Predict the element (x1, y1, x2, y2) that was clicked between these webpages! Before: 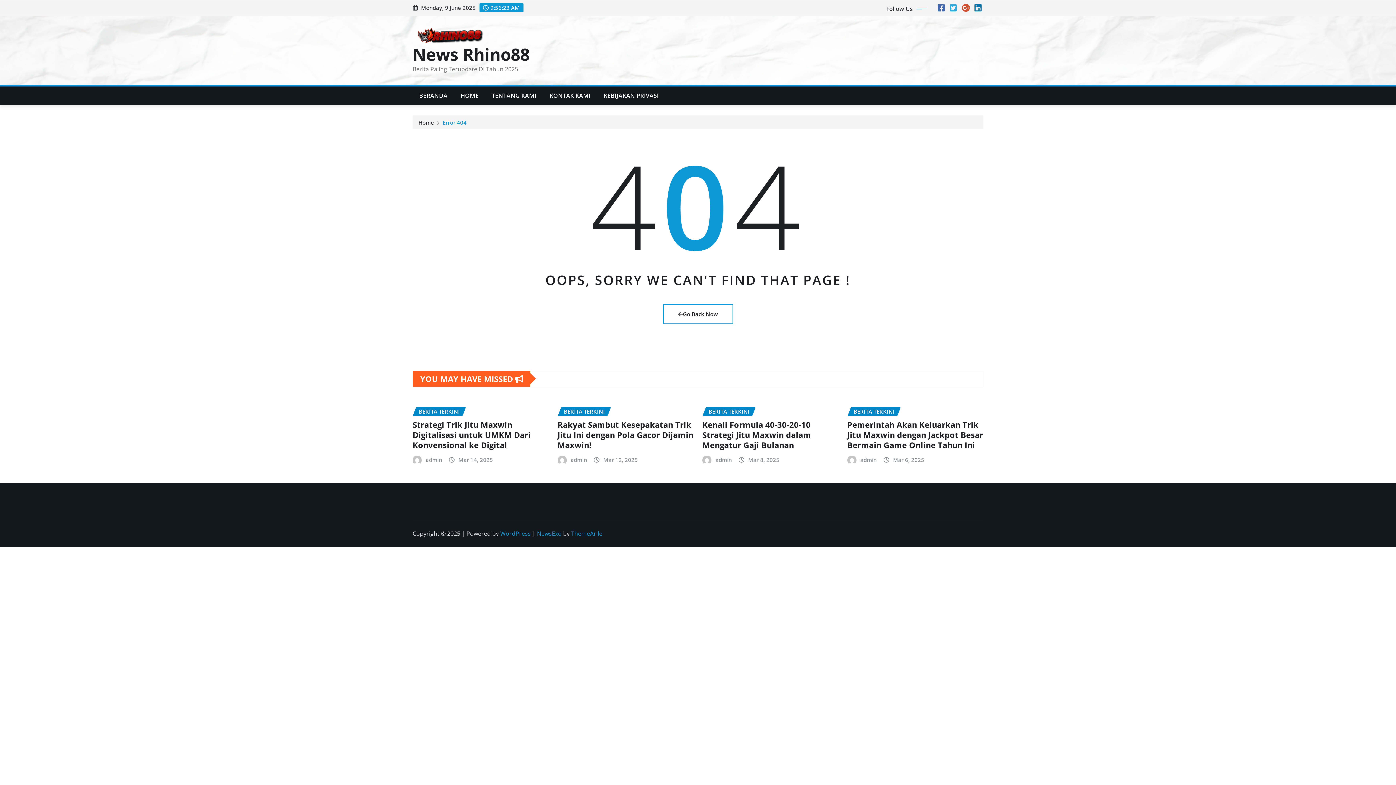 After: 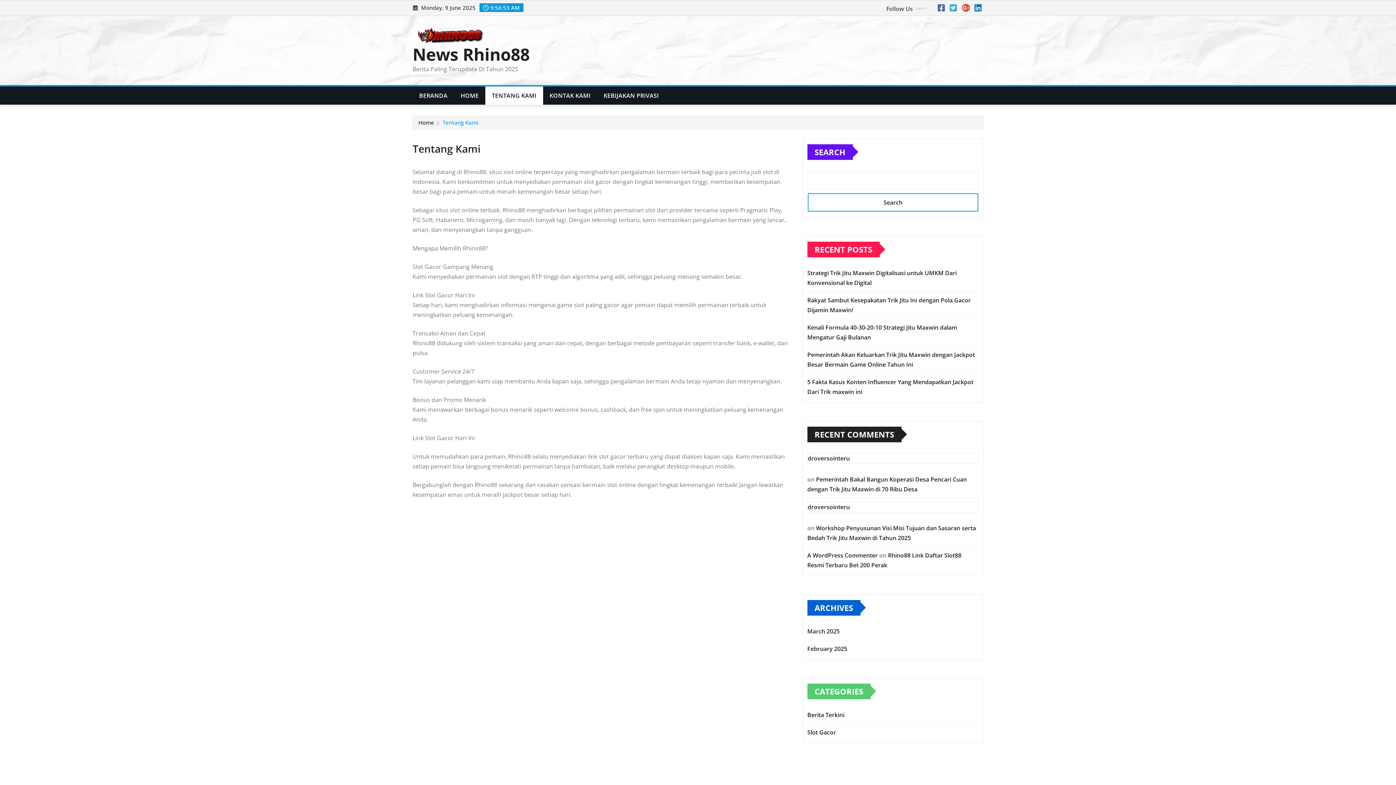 Action: bbox: (485, 86, 543, 104) label: TENTANG KAMI